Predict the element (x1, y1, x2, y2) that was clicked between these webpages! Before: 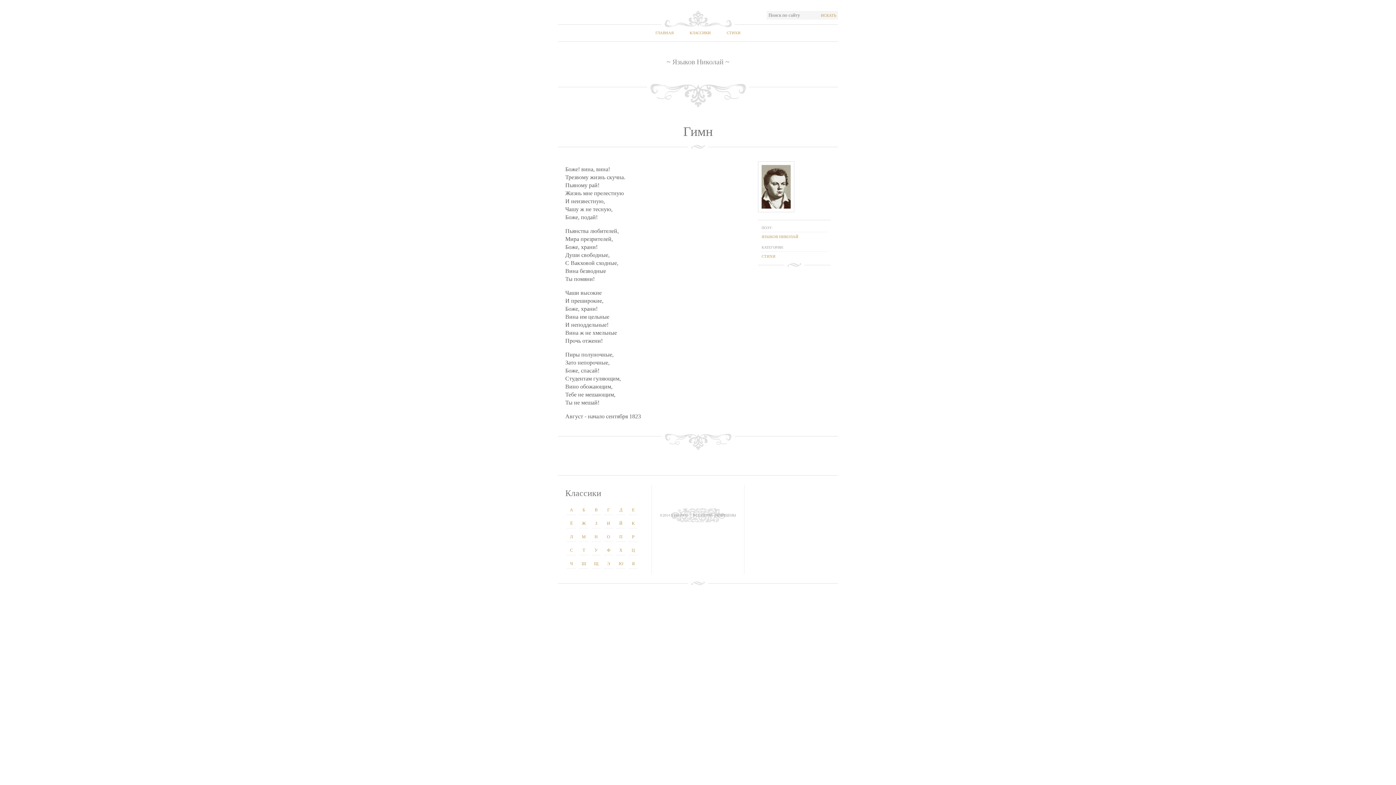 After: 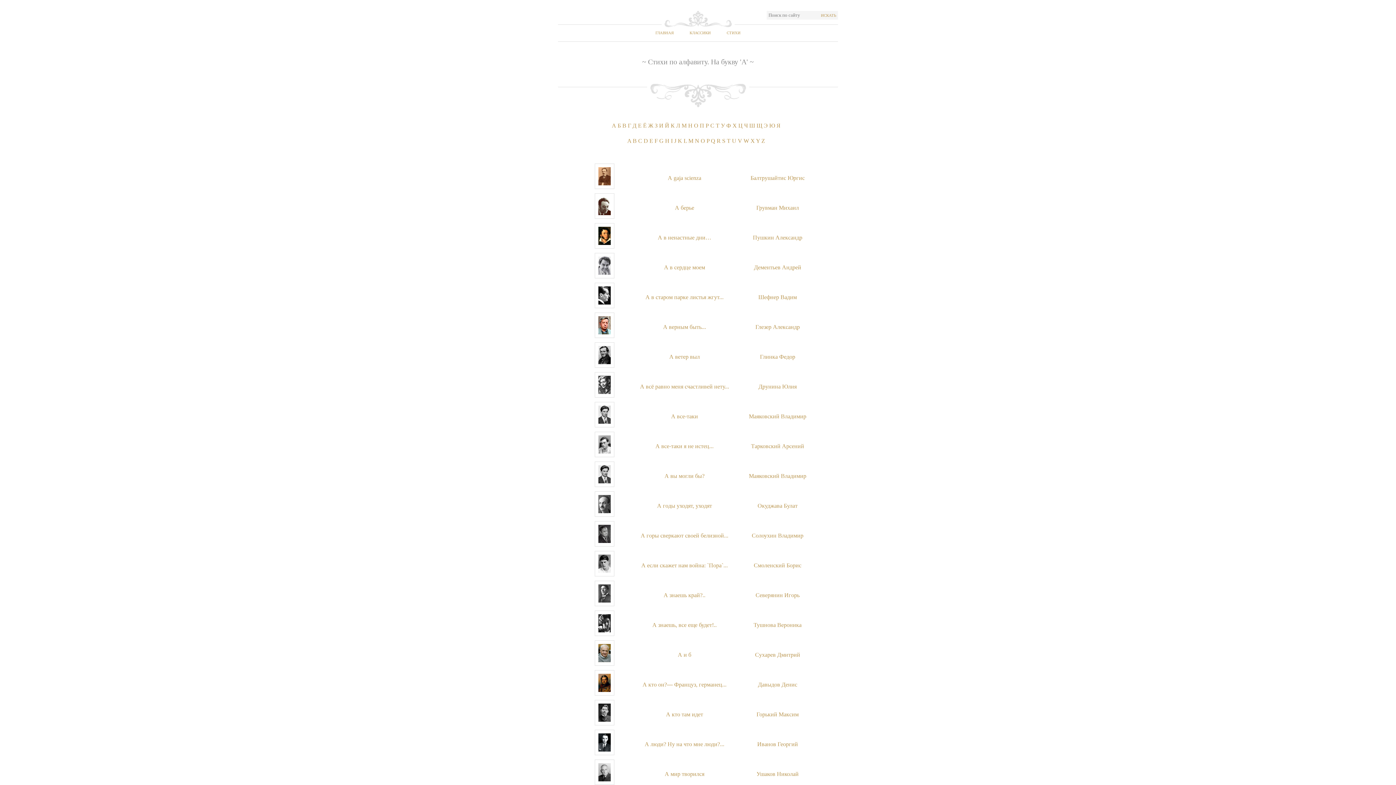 Action: bbox: (726, 24, 740, 41) label: СТИХИ